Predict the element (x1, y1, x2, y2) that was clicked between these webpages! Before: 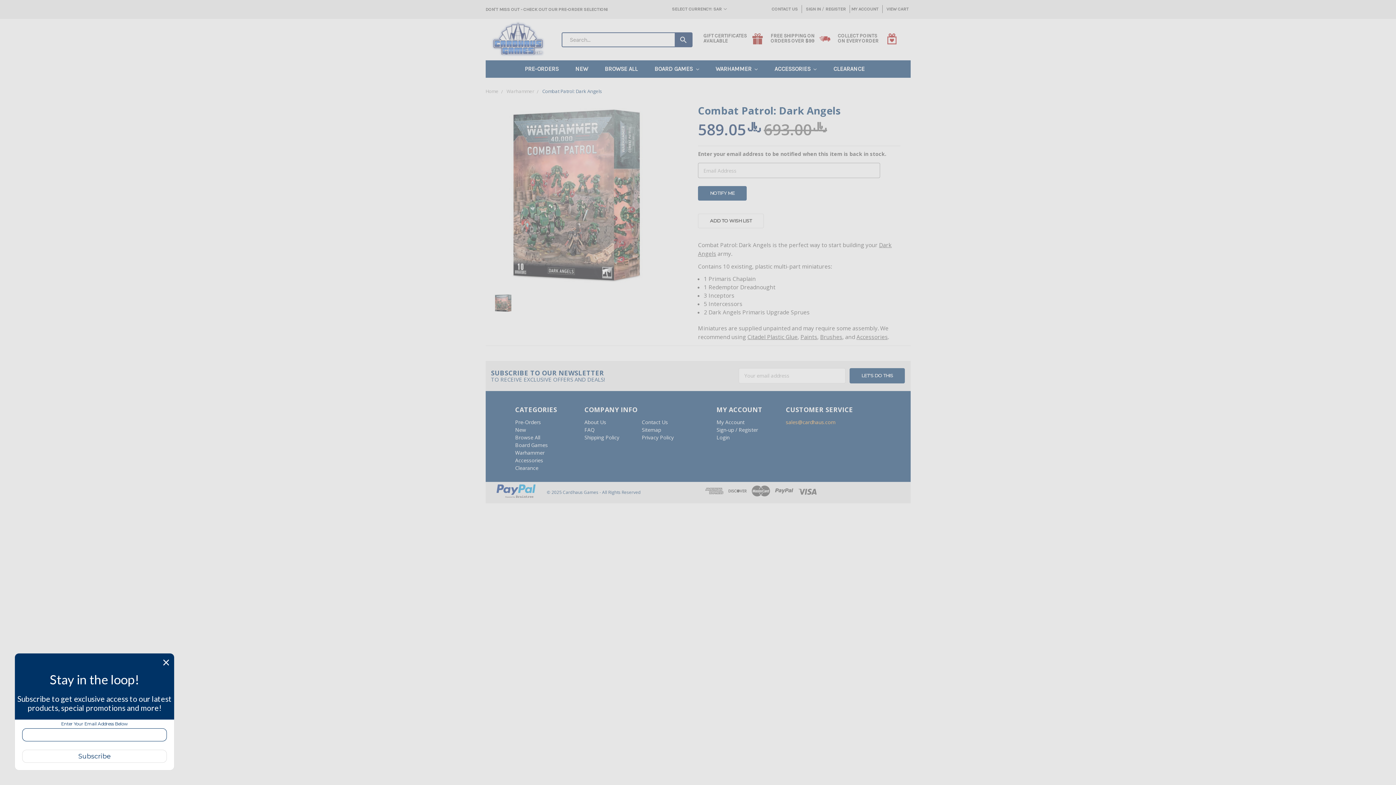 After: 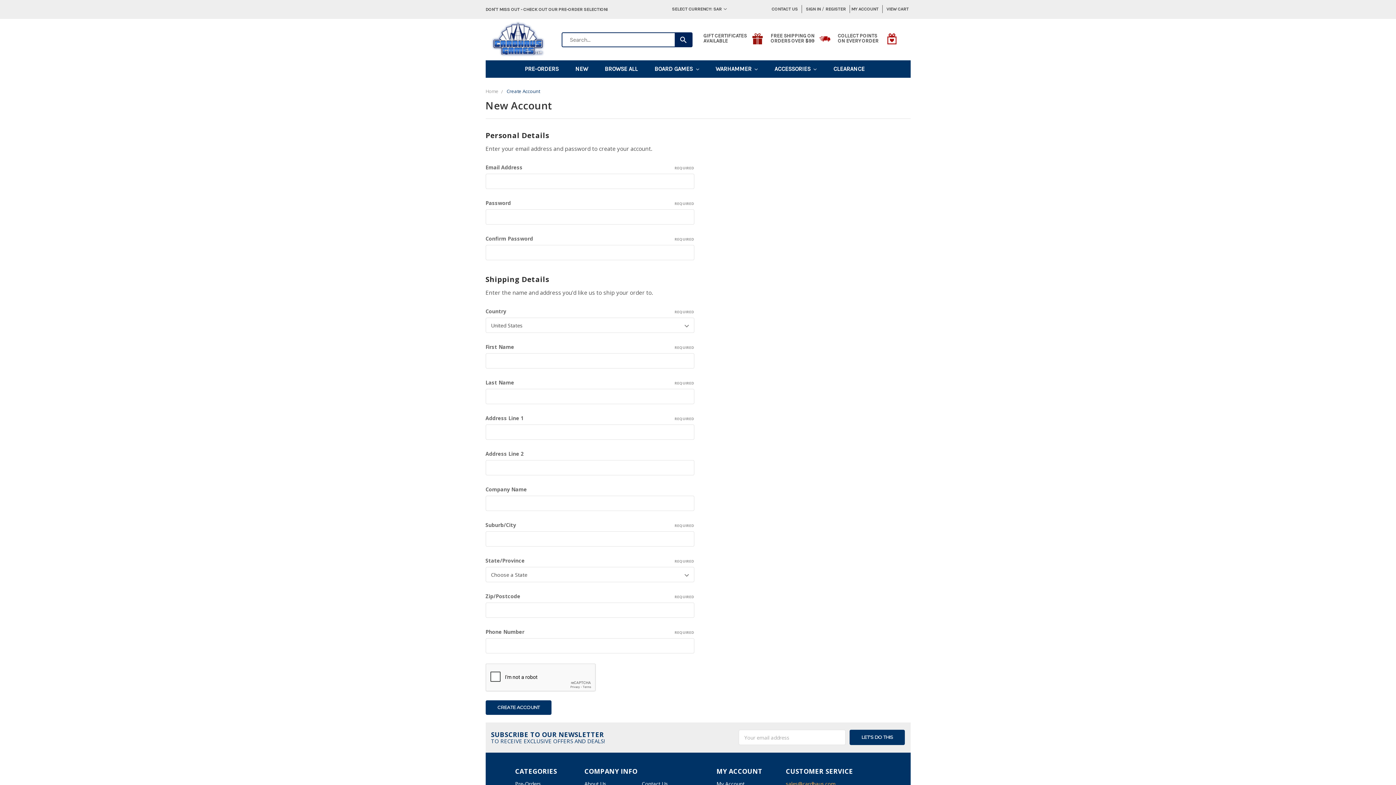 Action: bbox: (821, 5, 850, 13) label: REGISTER